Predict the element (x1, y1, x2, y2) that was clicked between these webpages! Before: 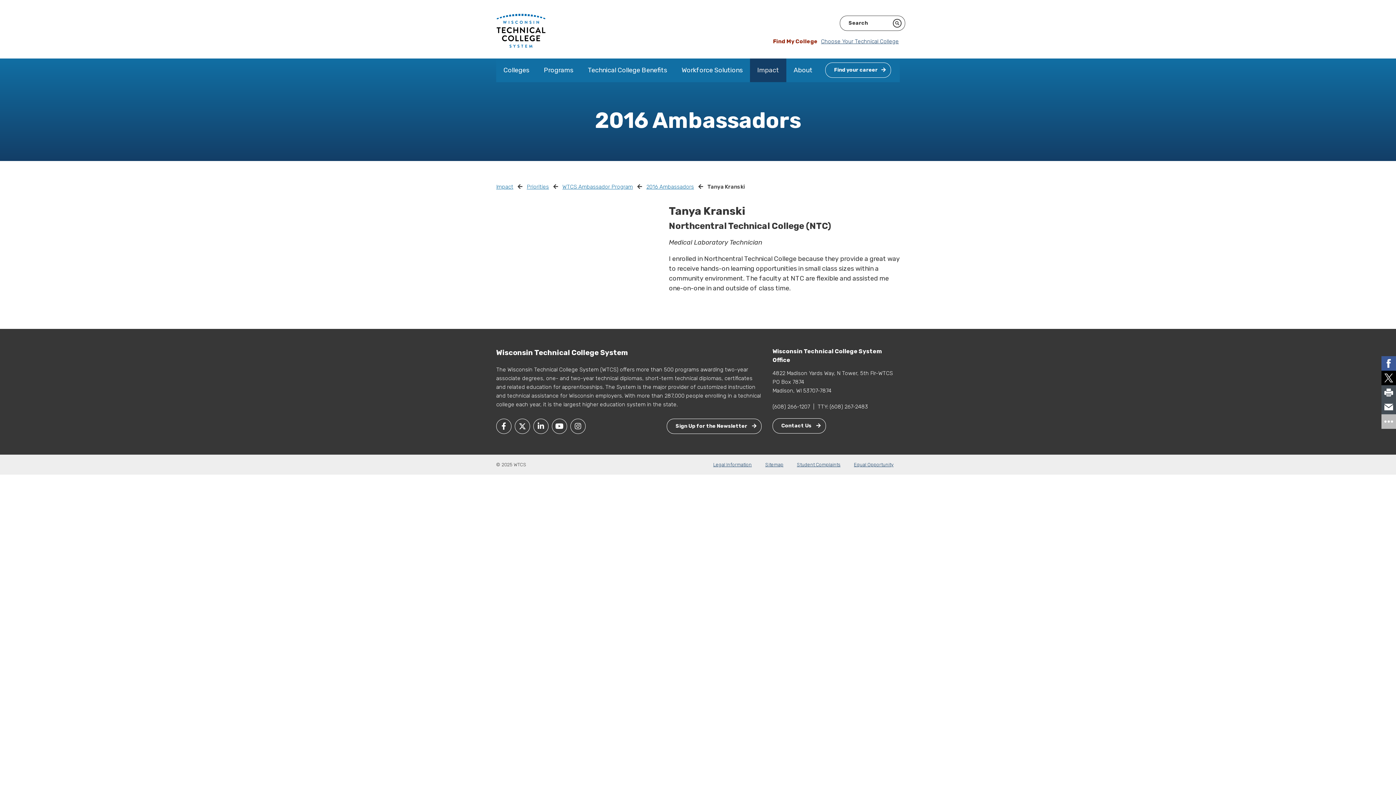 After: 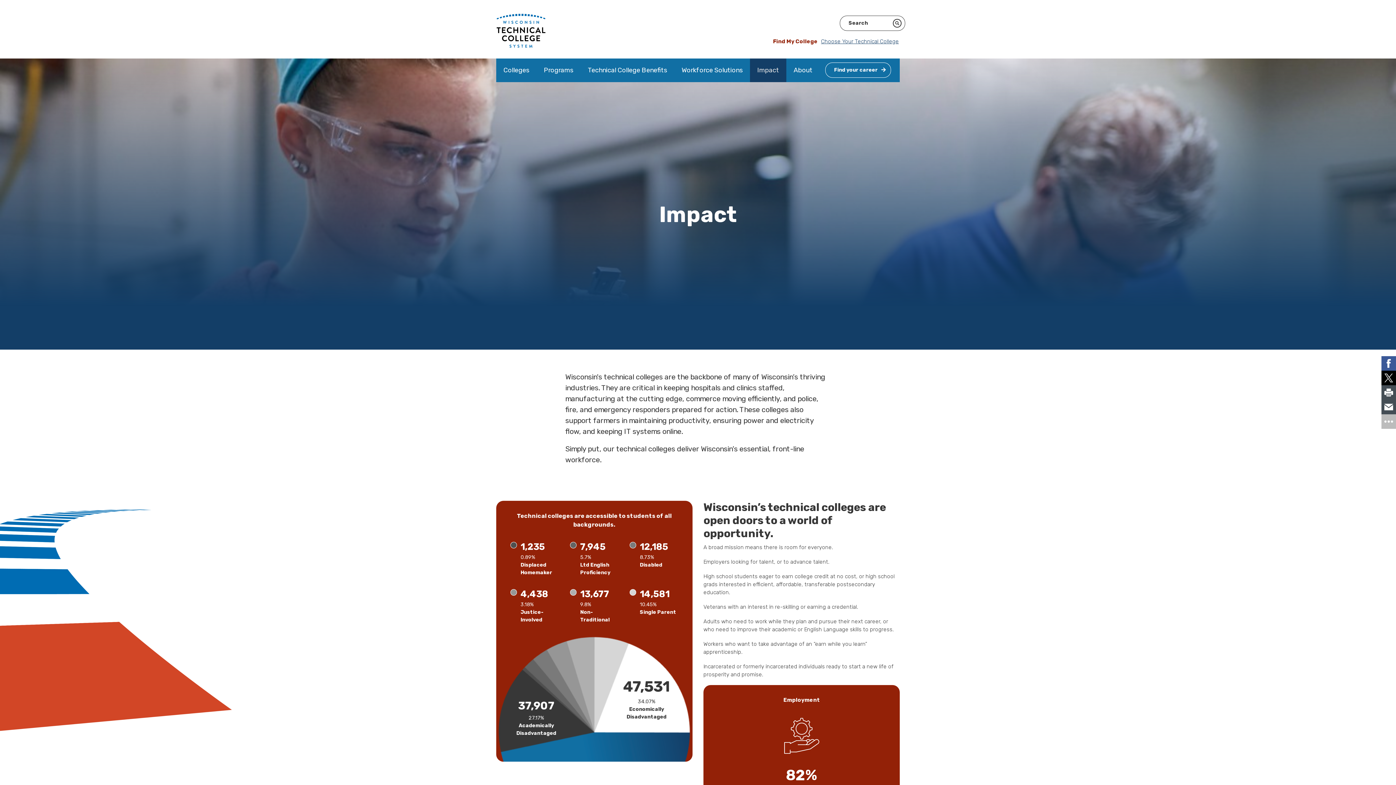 Action: label: Impact bbox: (750, 58, 786, 82)